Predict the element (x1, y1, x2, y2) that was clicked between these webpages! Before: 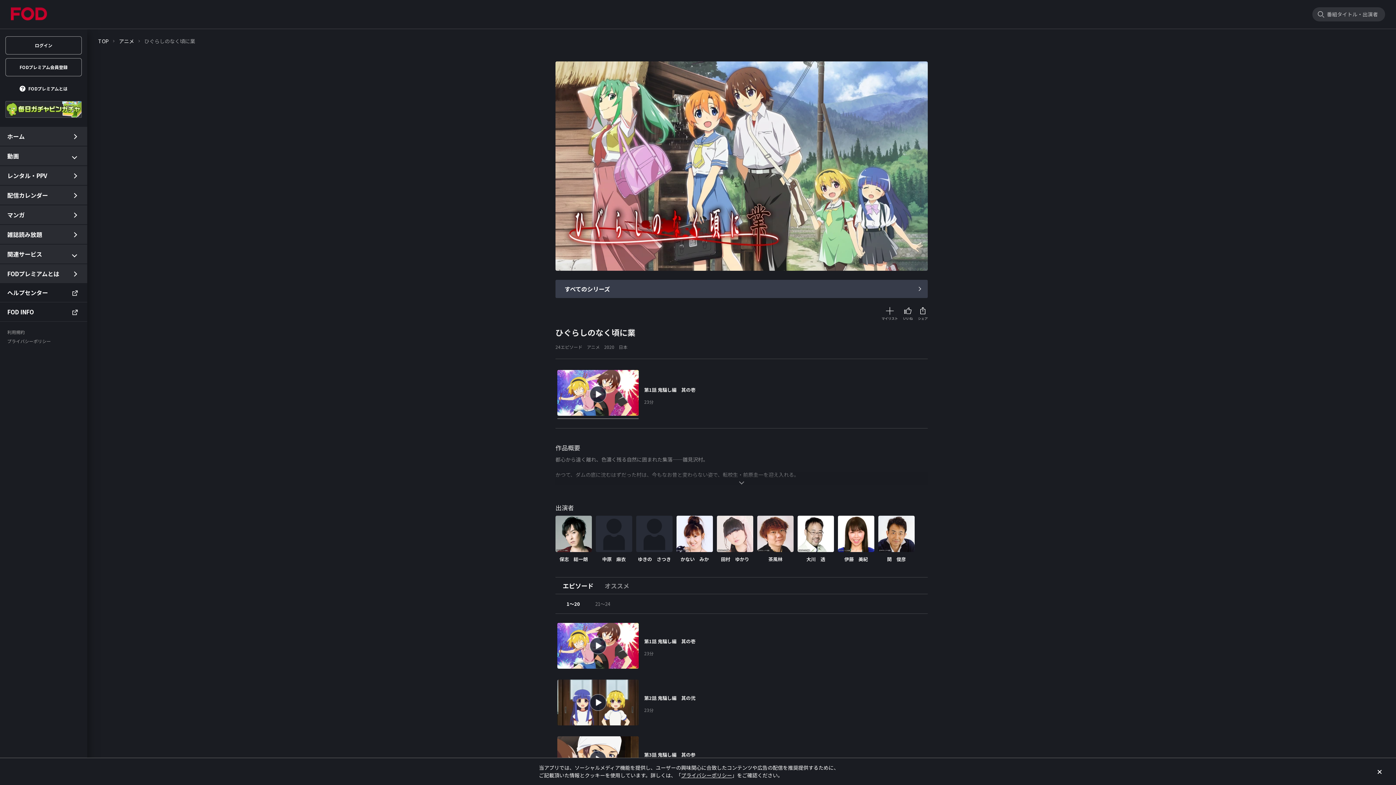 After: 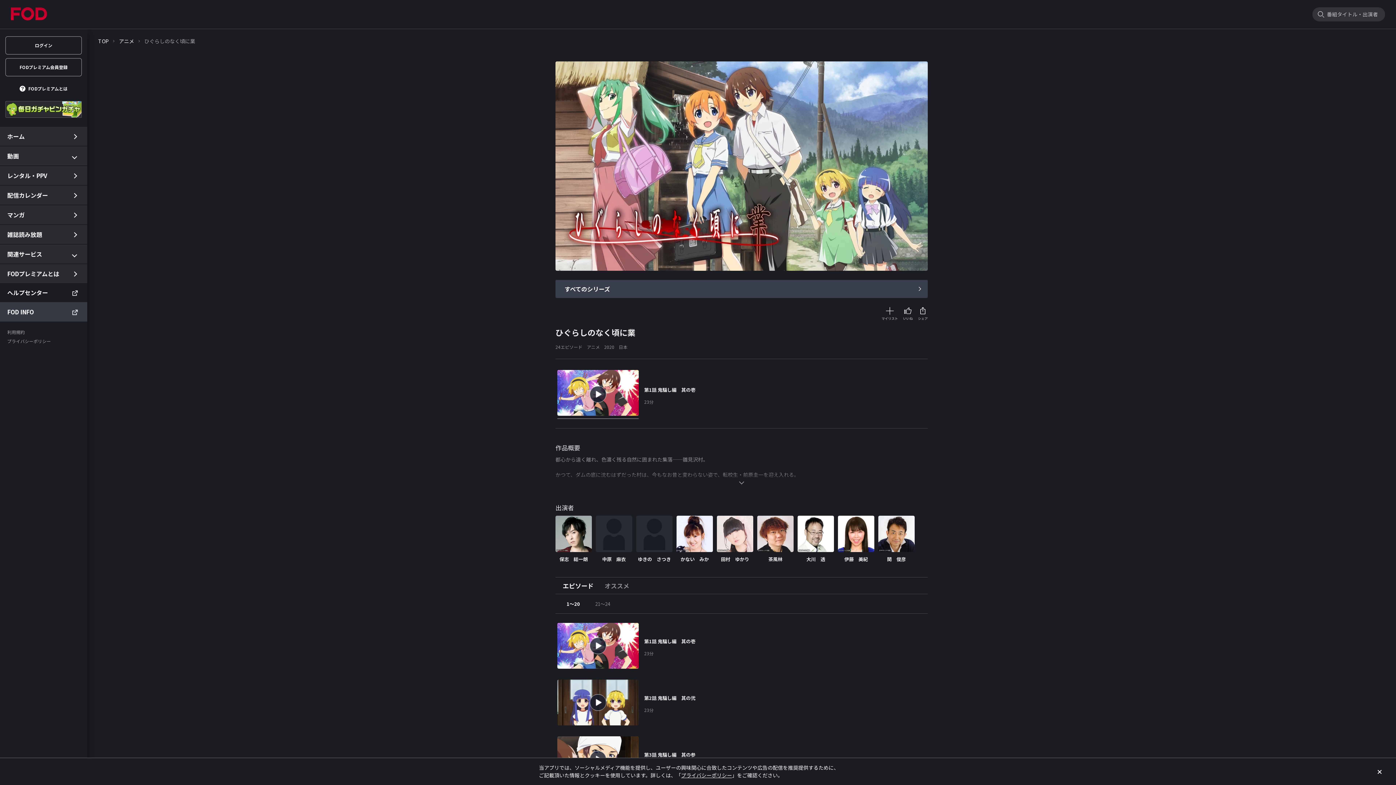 Action: label: FOD INFO bbox: (0, 302, 87, 321)